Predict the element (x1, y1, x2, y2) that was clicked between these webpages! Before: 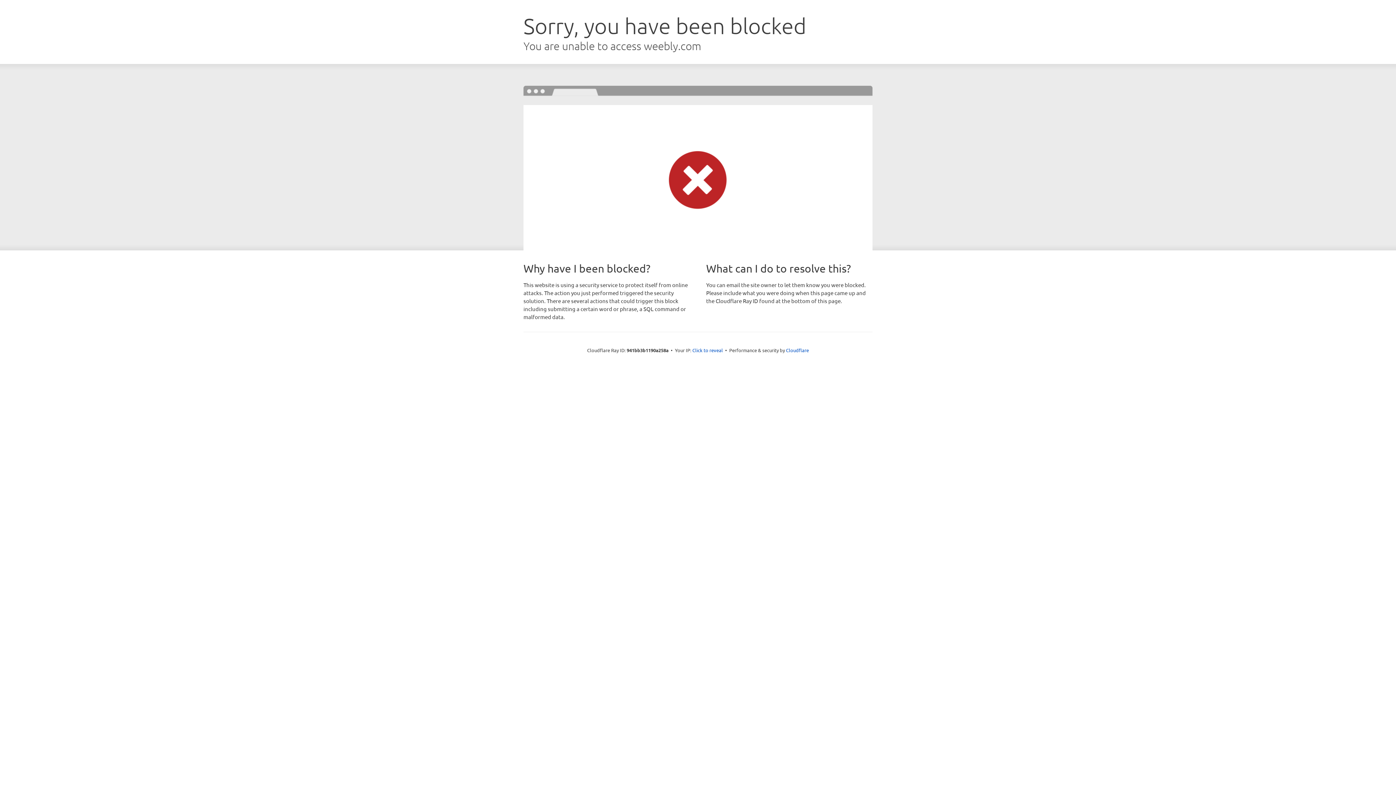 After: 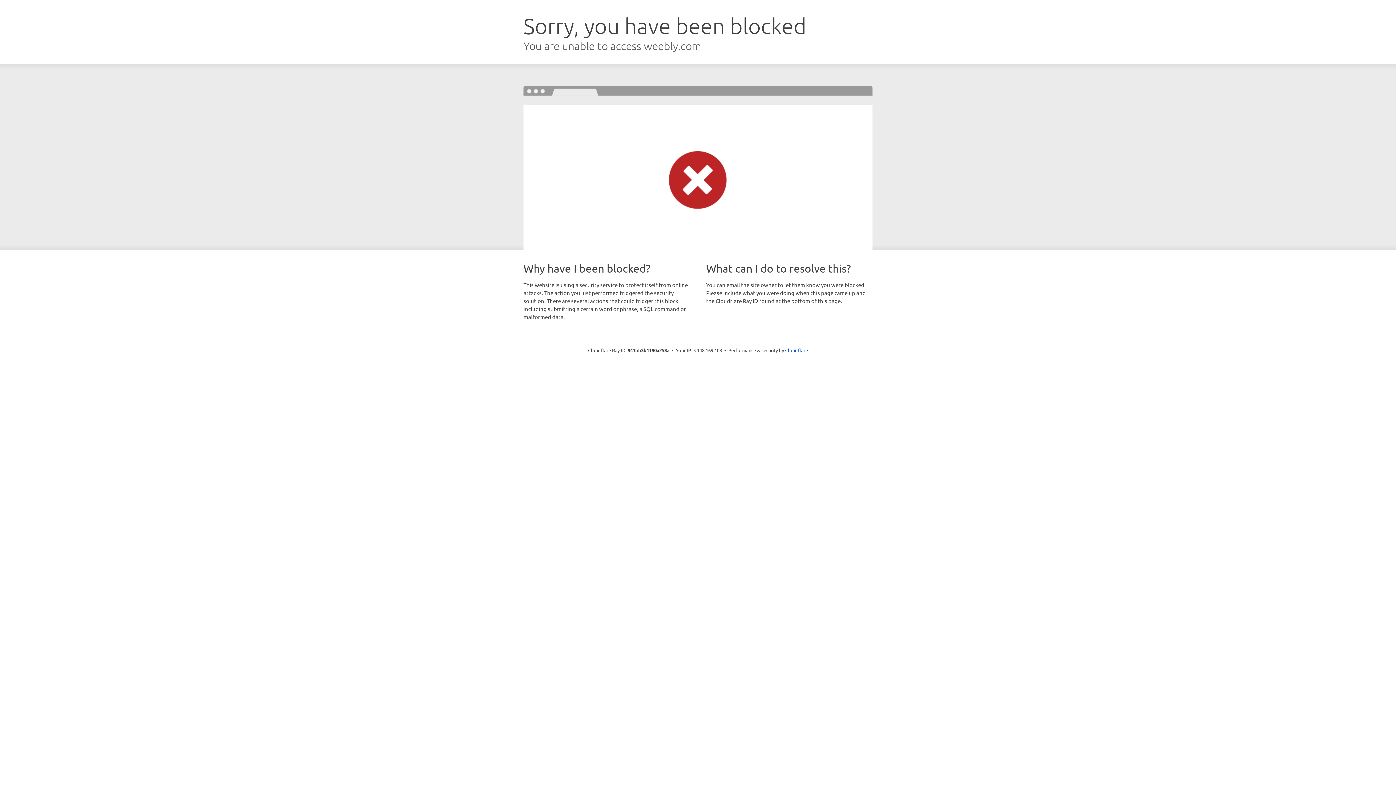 Action: label: Click to reveal bbox: (692, 346, 723, 353)